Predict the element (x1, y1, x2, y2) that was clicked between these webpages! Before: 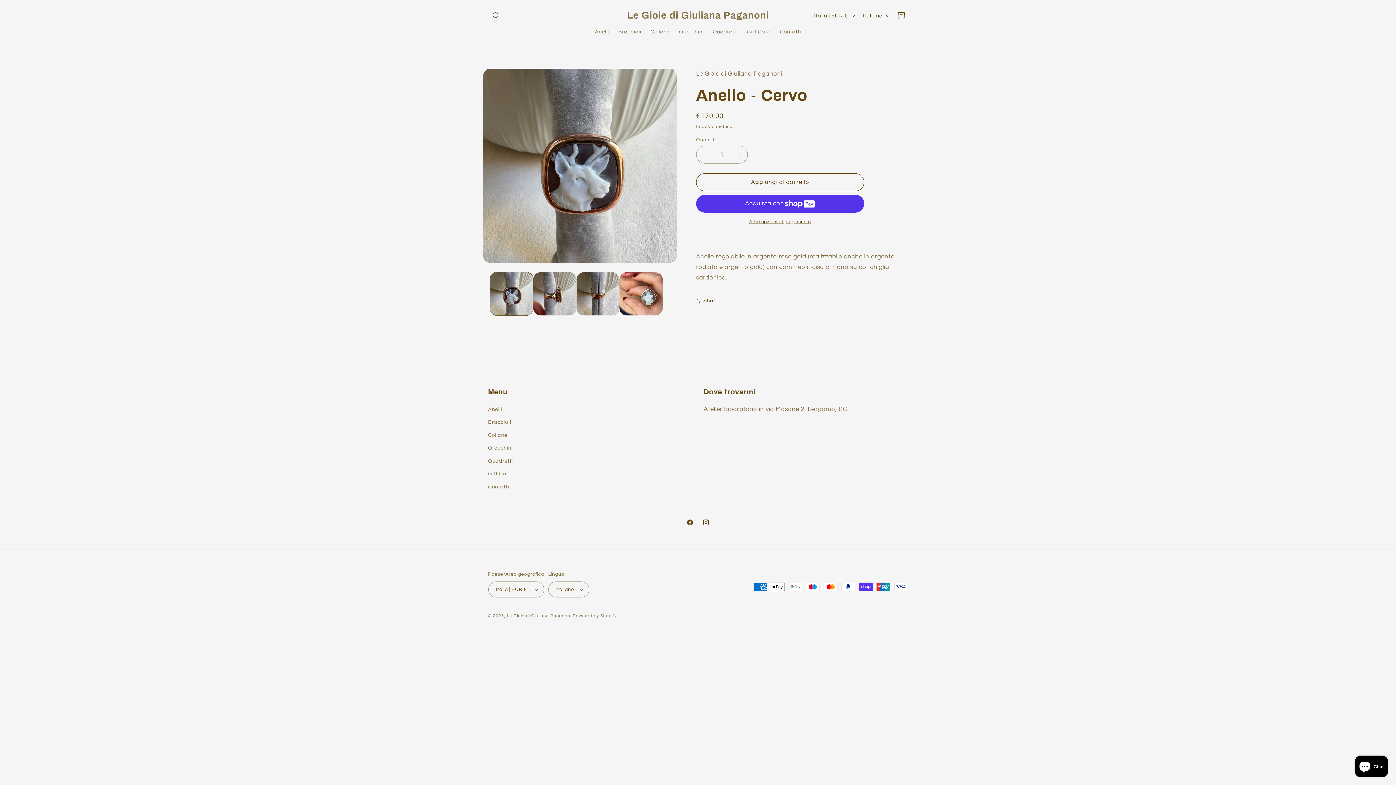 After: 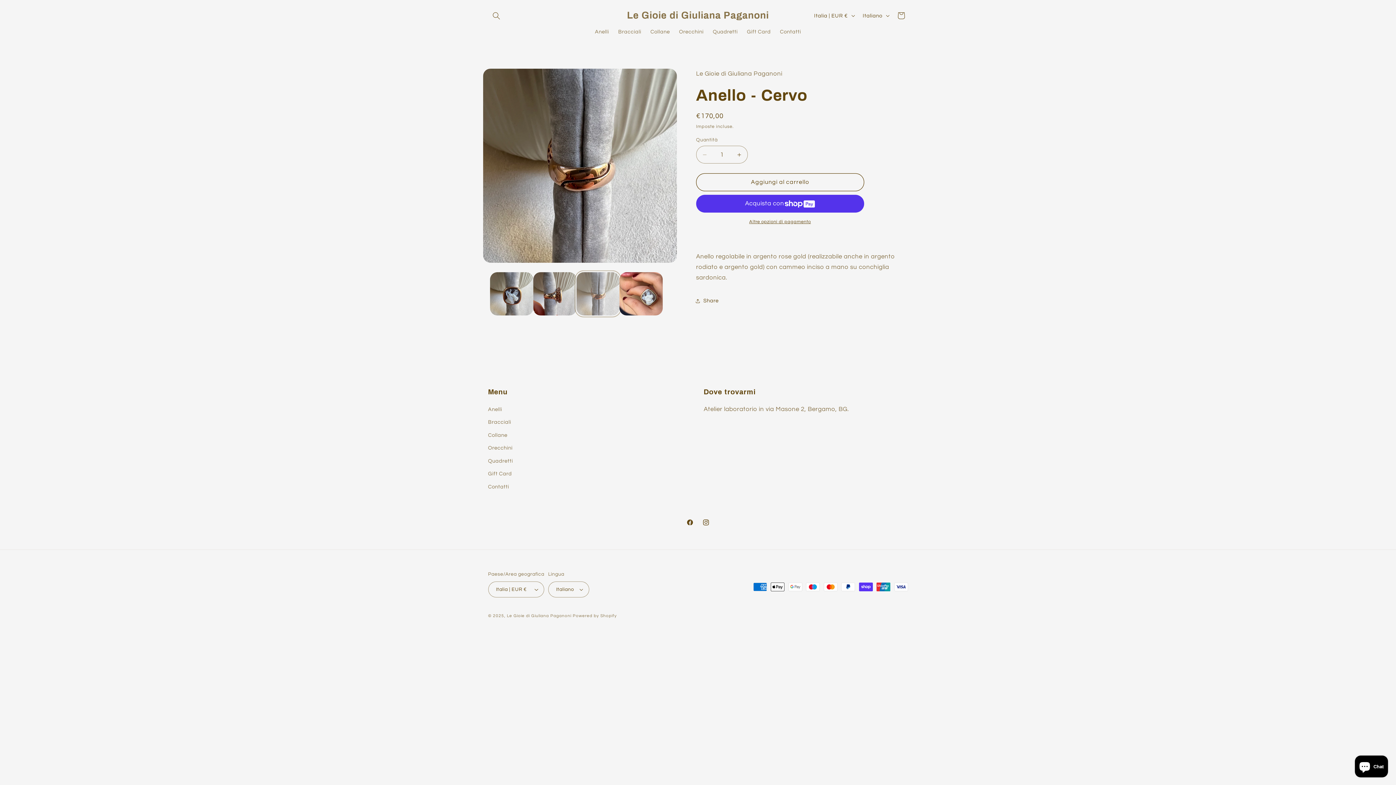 Action: label: Carica immagine 3 in visualizzazione galleria bbox: (576, 272, 619, 315)